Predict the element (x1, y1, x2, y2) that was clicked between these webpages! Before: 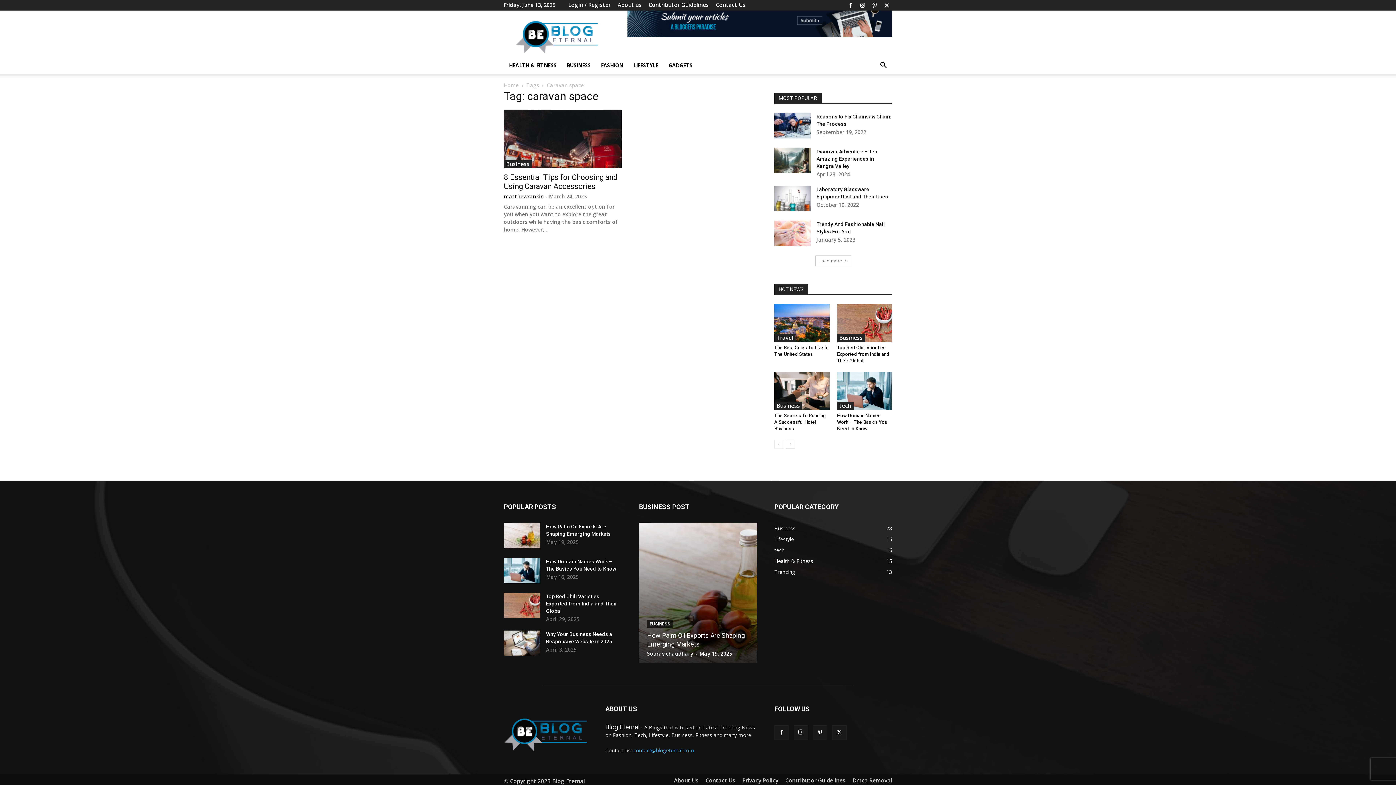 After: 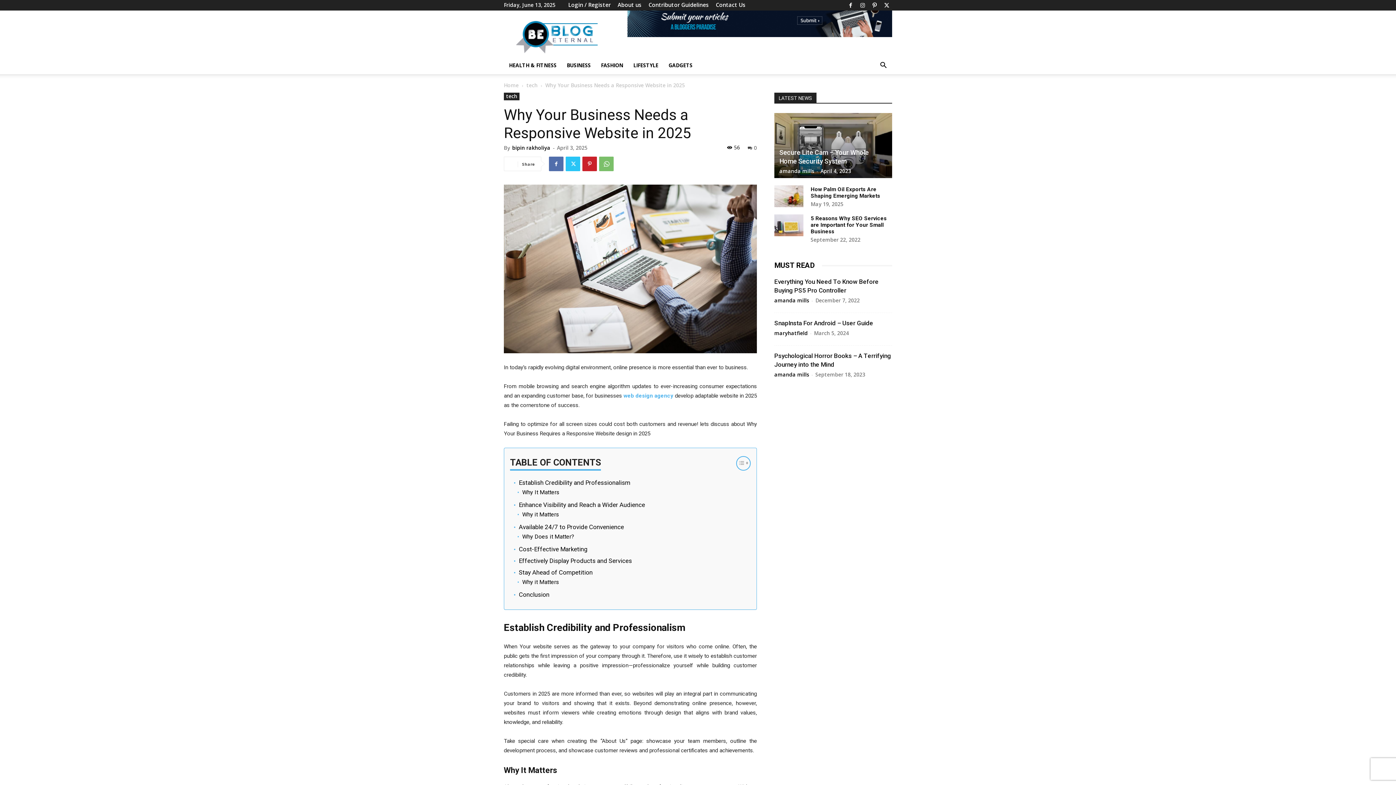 Action: bbox: (504, 631, 540, 656)